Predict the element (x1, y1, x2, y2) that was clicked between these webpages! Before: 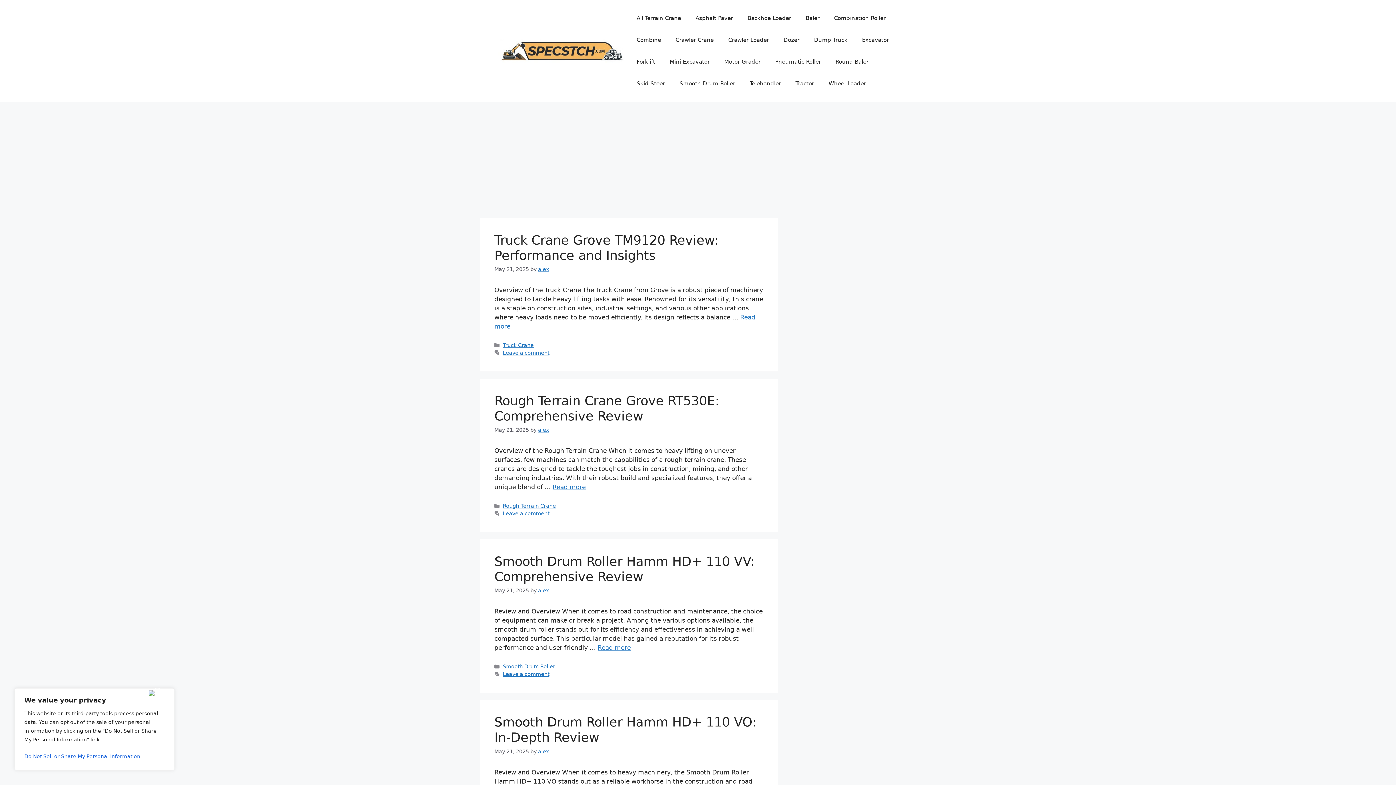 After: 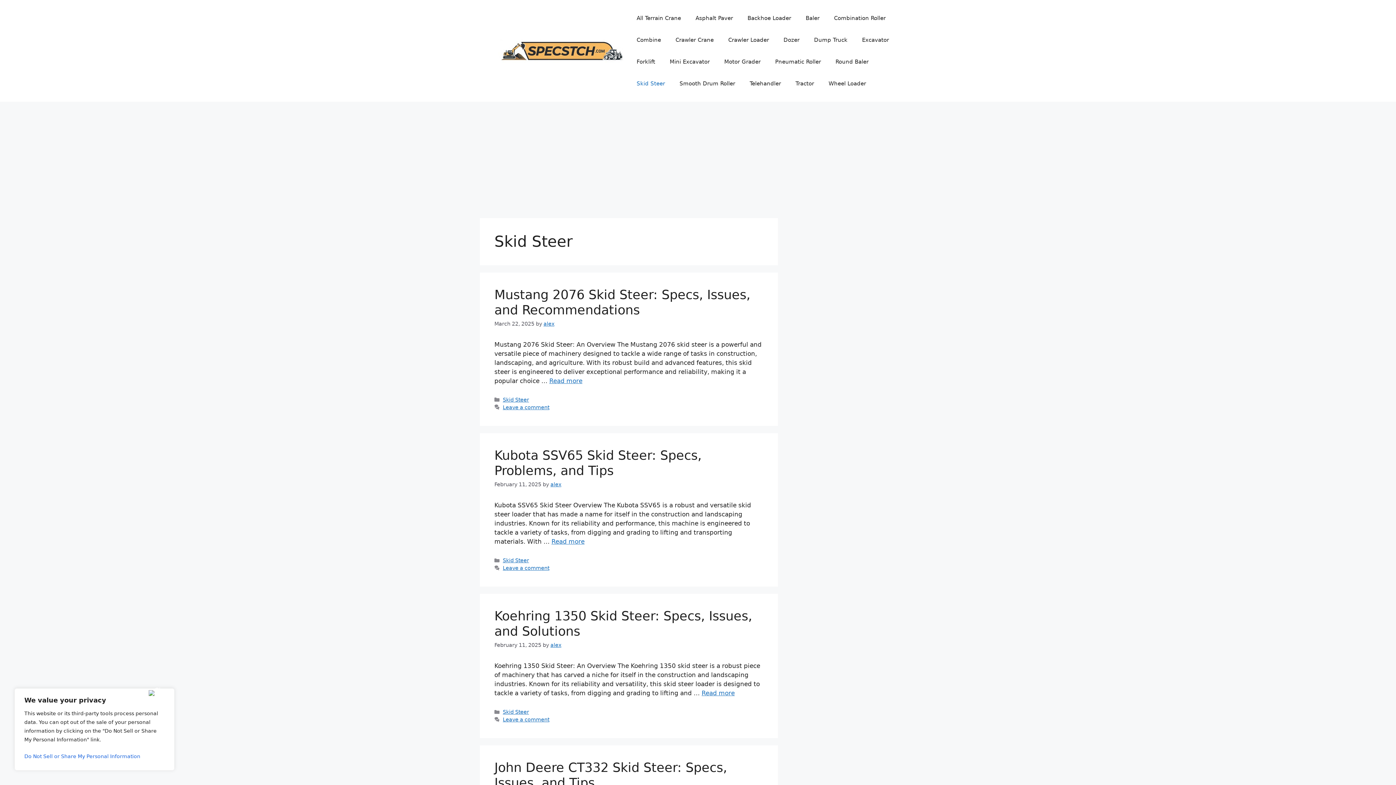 Action: label: Skid Steer bbox: (629, 72, 672, 94)